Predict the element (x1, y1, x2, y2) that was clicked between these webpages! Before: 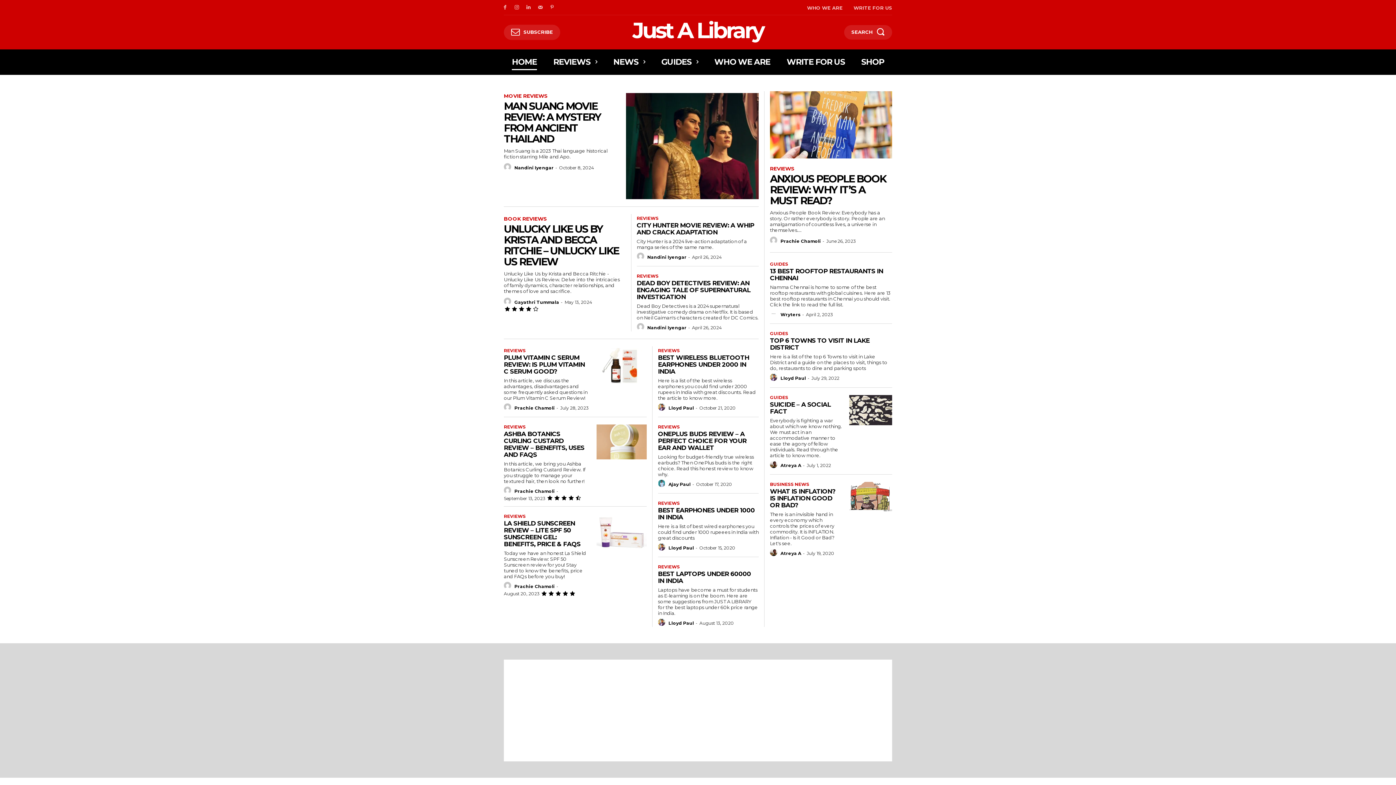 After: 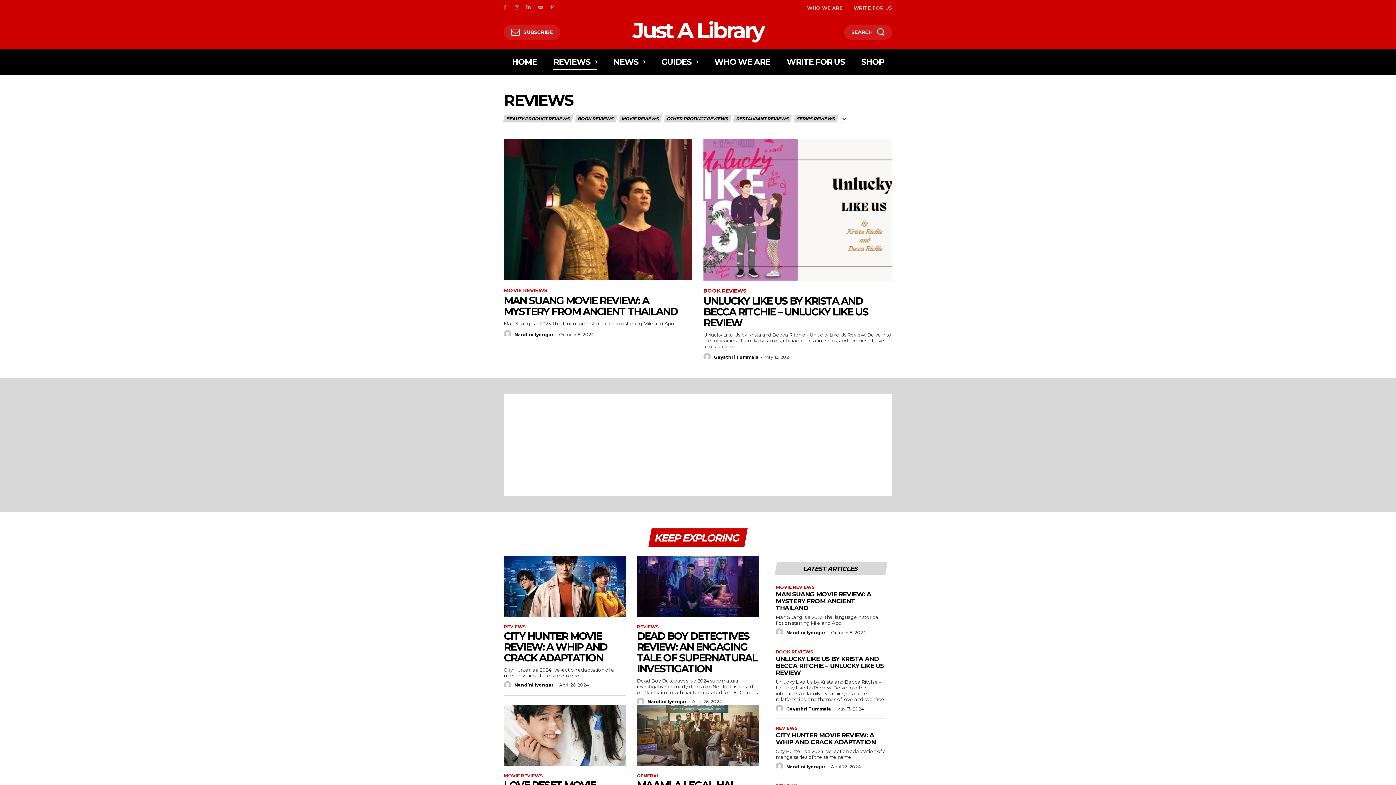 Action: bbox: (636, 216, 658, 221) label: REVIEWS